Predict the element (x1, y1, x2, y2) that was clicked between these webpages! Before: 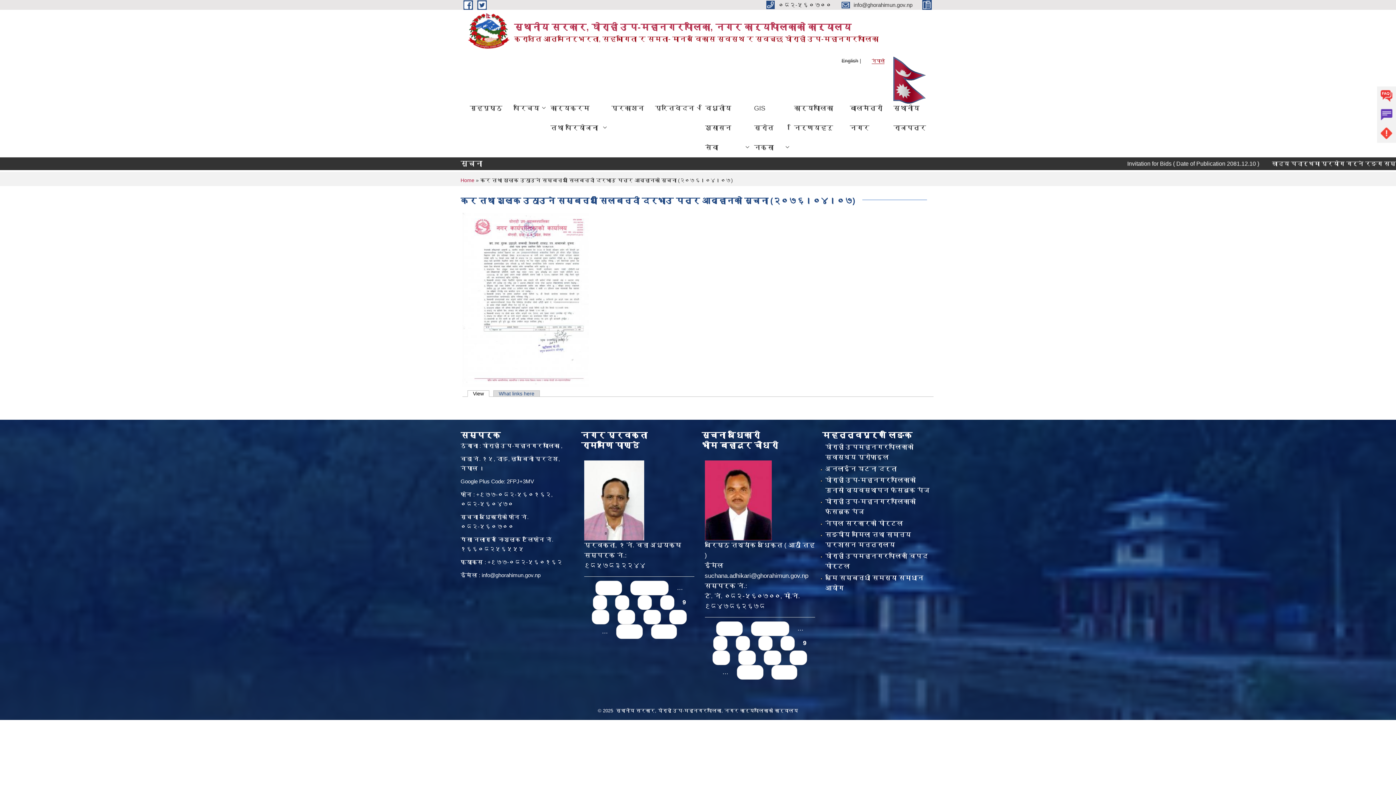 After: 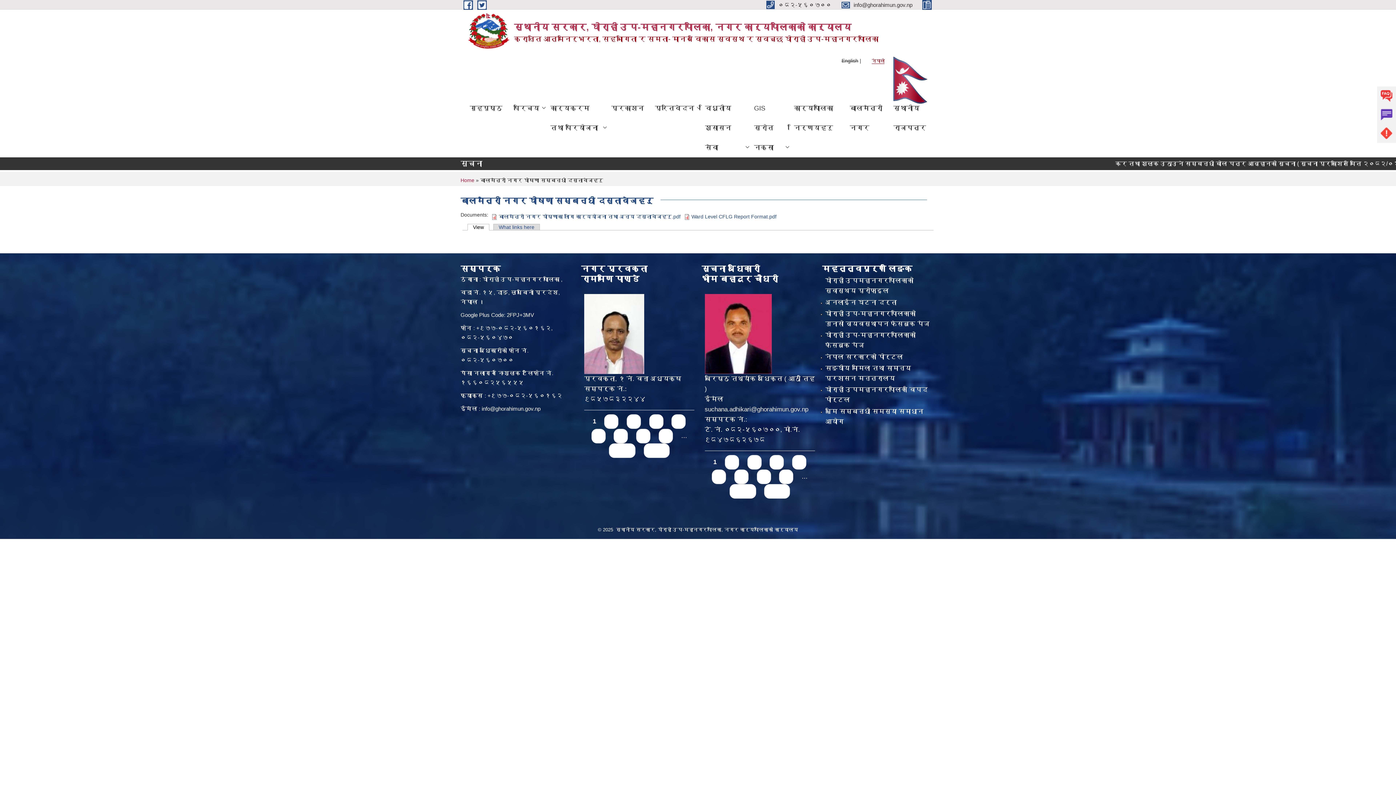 Action: label: बालमैत्री नगर bbox: (844, 98, 888, 137)